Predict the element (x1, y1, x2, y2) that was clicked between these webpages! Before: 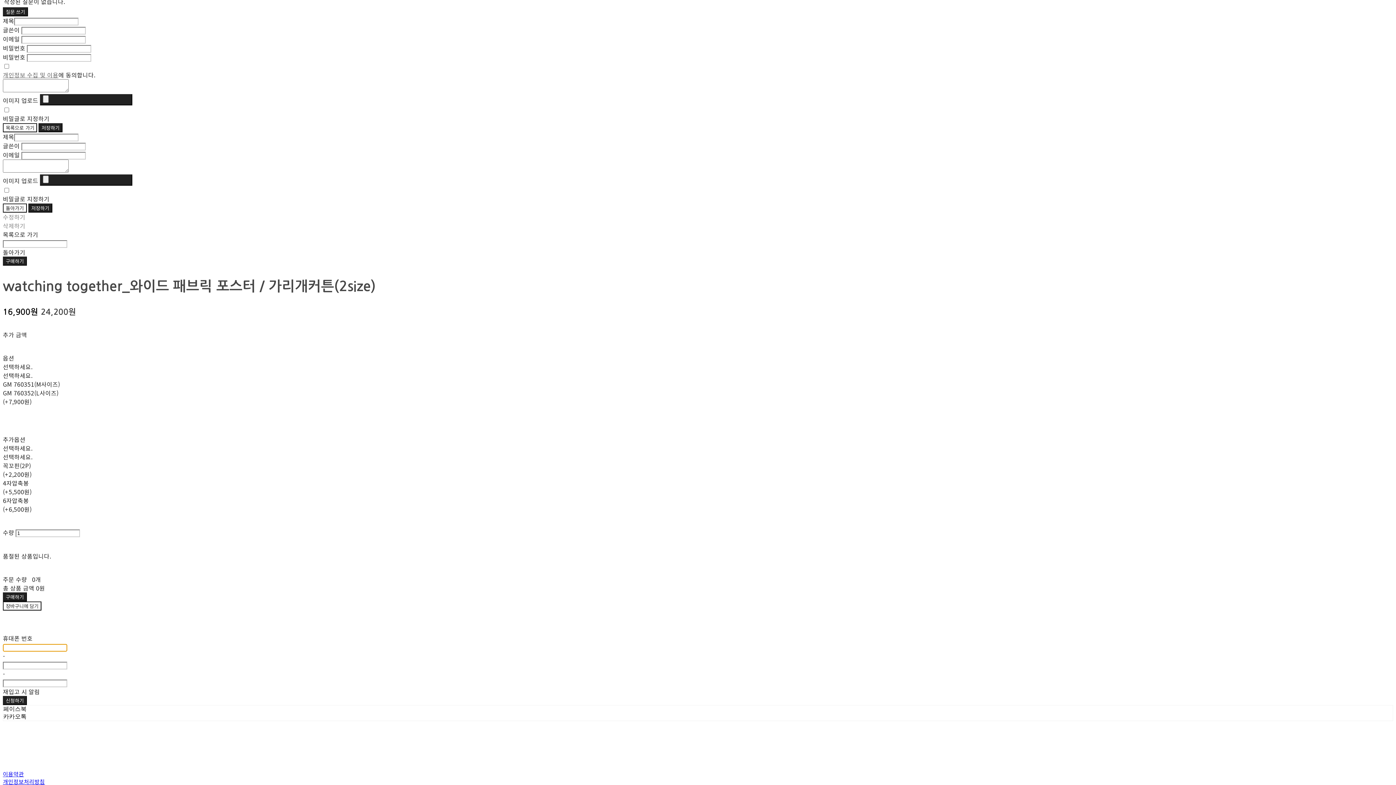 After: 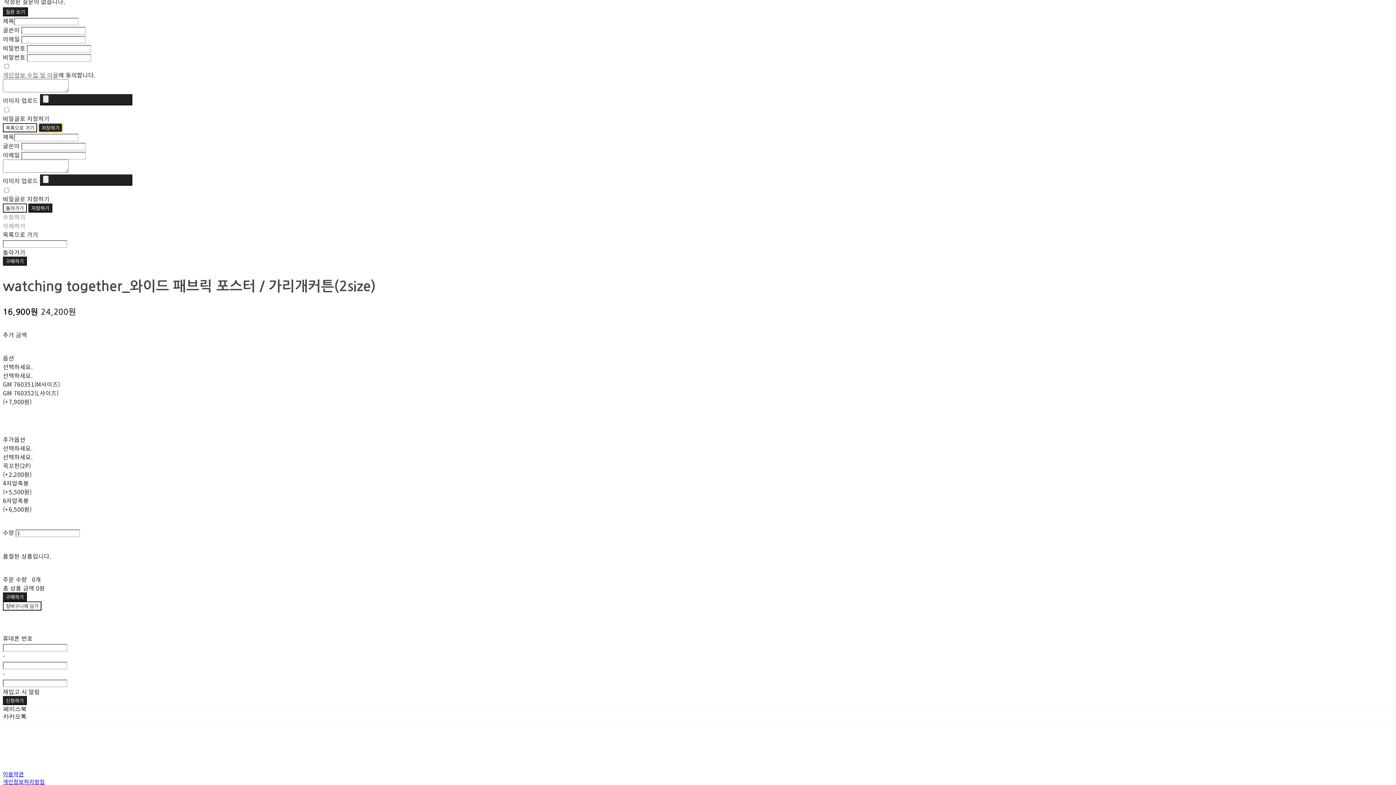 Action: label: 저장하기 bbox: (38, 123, 62, 132)